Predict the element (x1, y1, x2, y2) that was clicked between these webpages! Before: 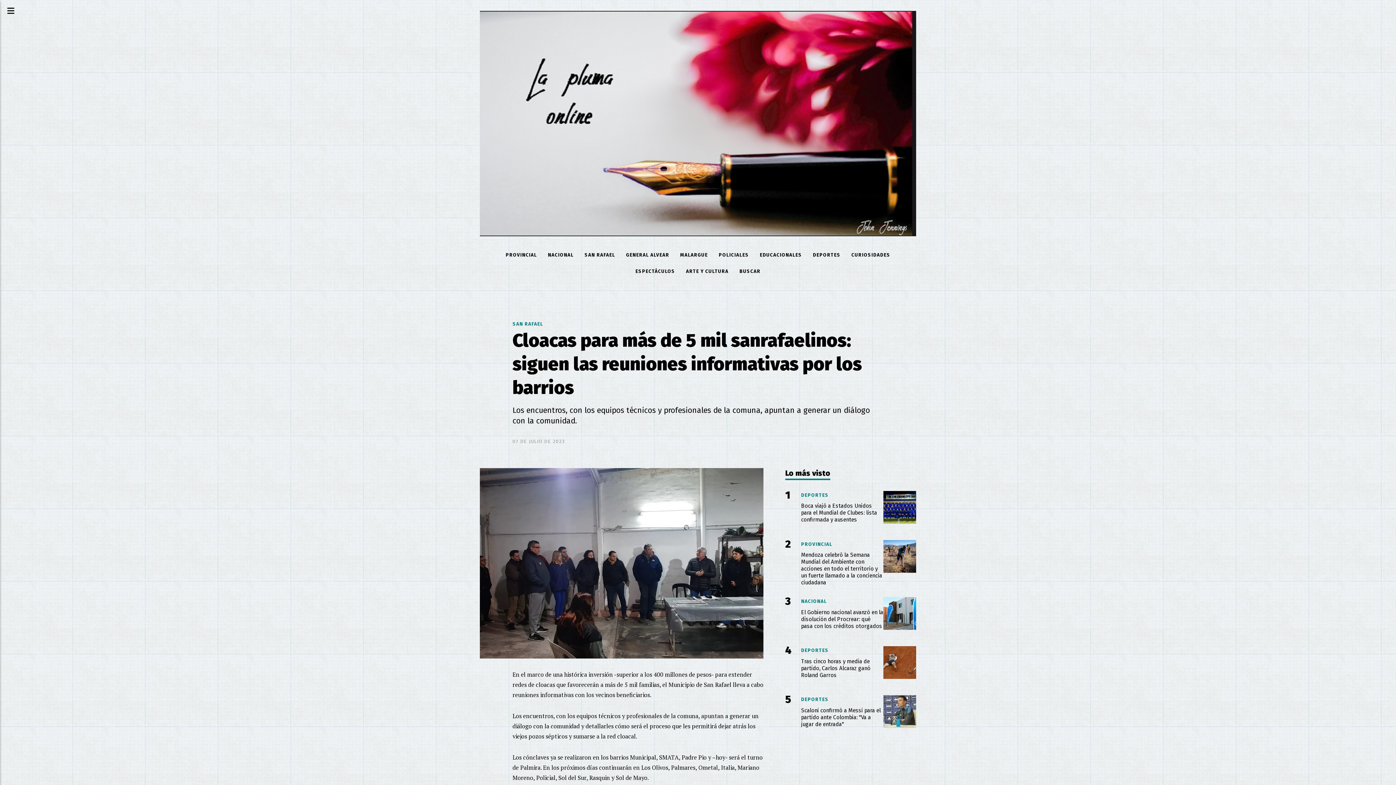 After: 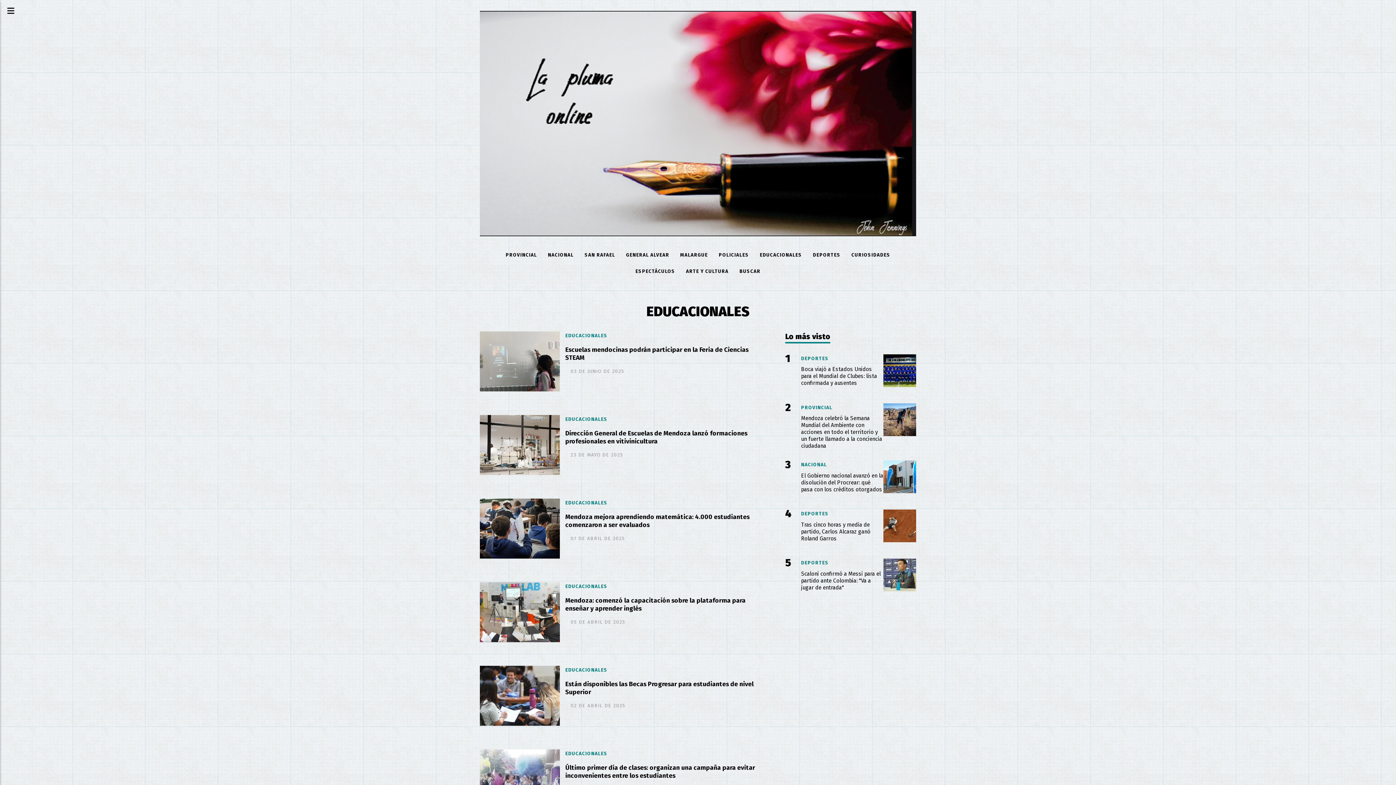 Action: bbox: (754, 247, 807, 263) label: EDUCACIONALES